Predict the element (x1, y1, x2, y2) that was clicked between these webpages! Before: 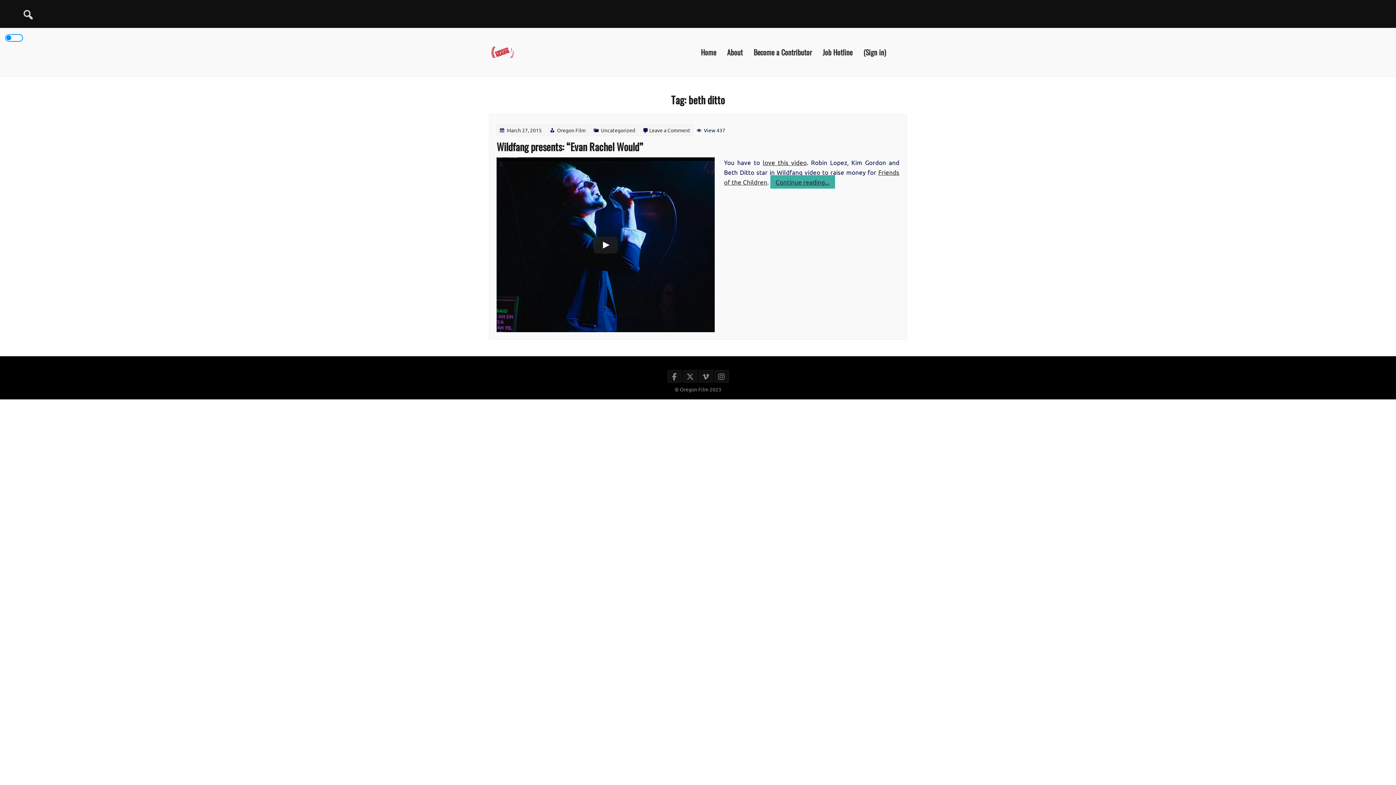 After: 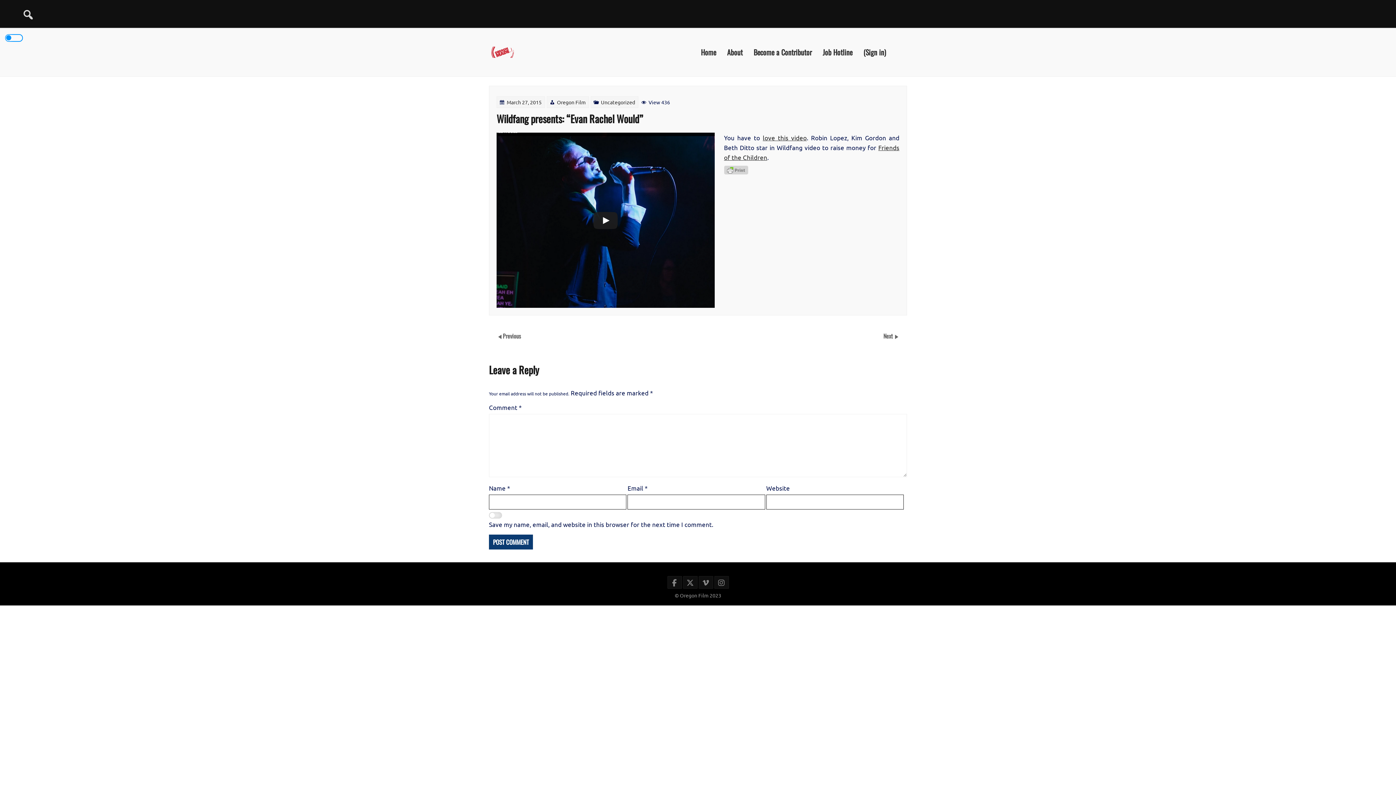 Action: bbox: (770, 175, 835, 188) label: Continue reading...
“Wildfang presents: “Evan Rachel Would””